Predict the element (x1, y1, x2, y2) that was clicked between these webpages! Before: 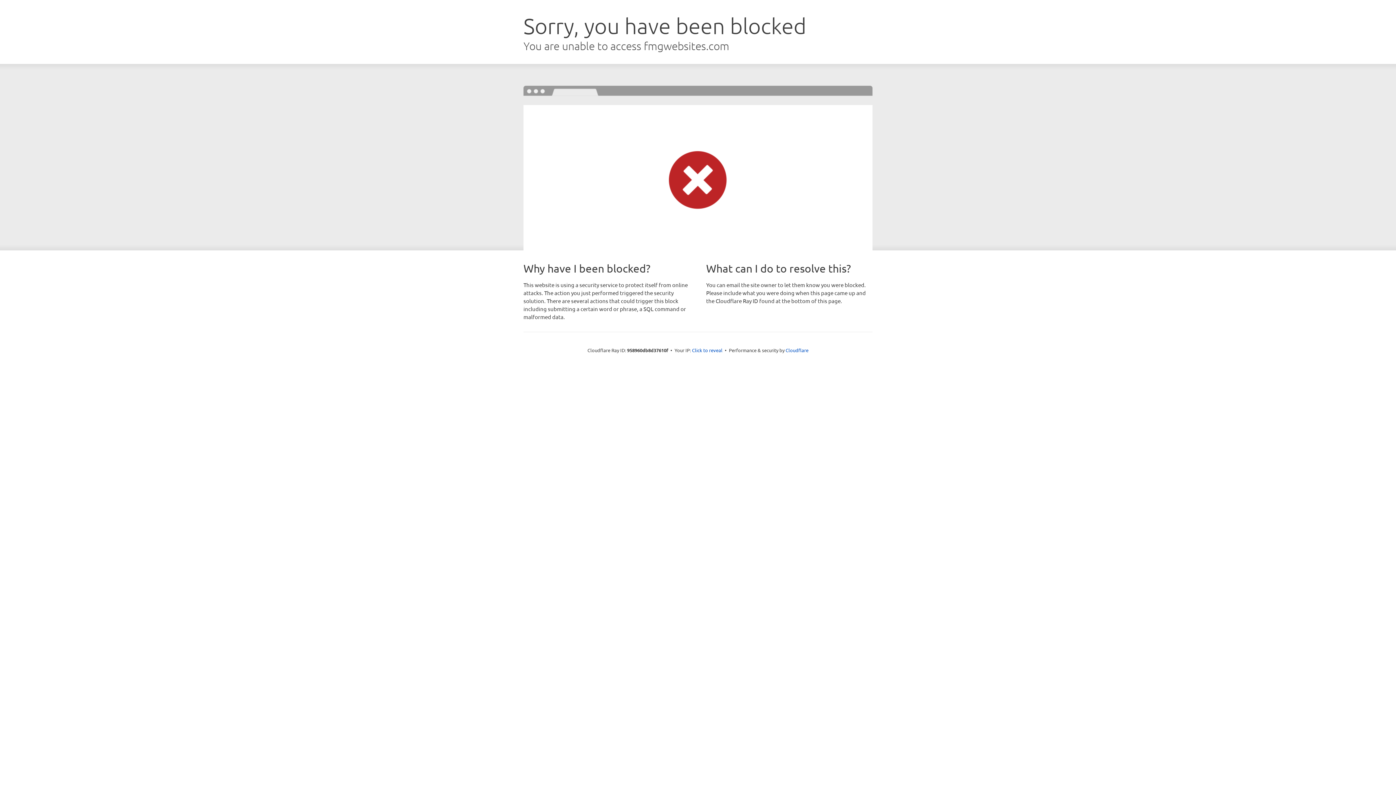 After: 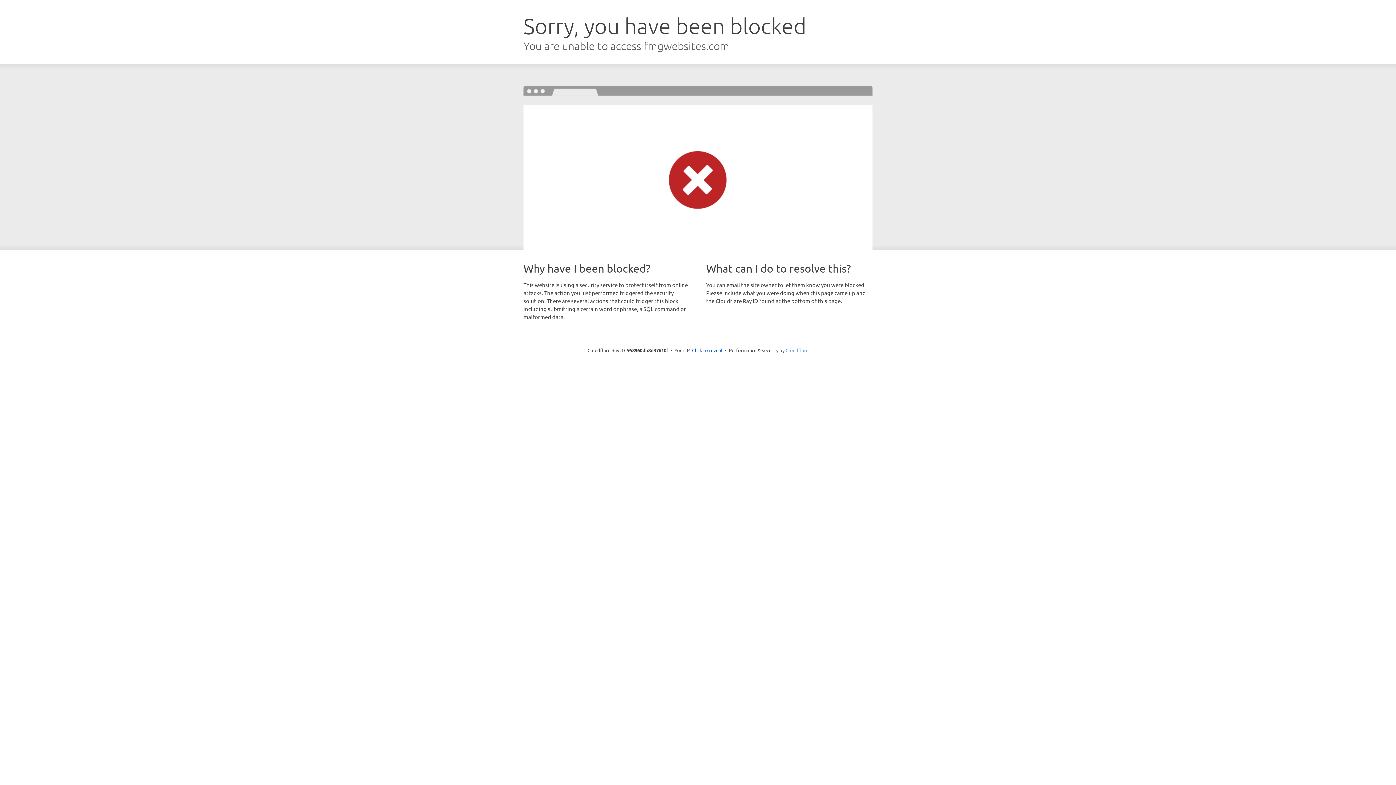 Action: bbox: (785, 347, 808, 353) label: Cloudflare